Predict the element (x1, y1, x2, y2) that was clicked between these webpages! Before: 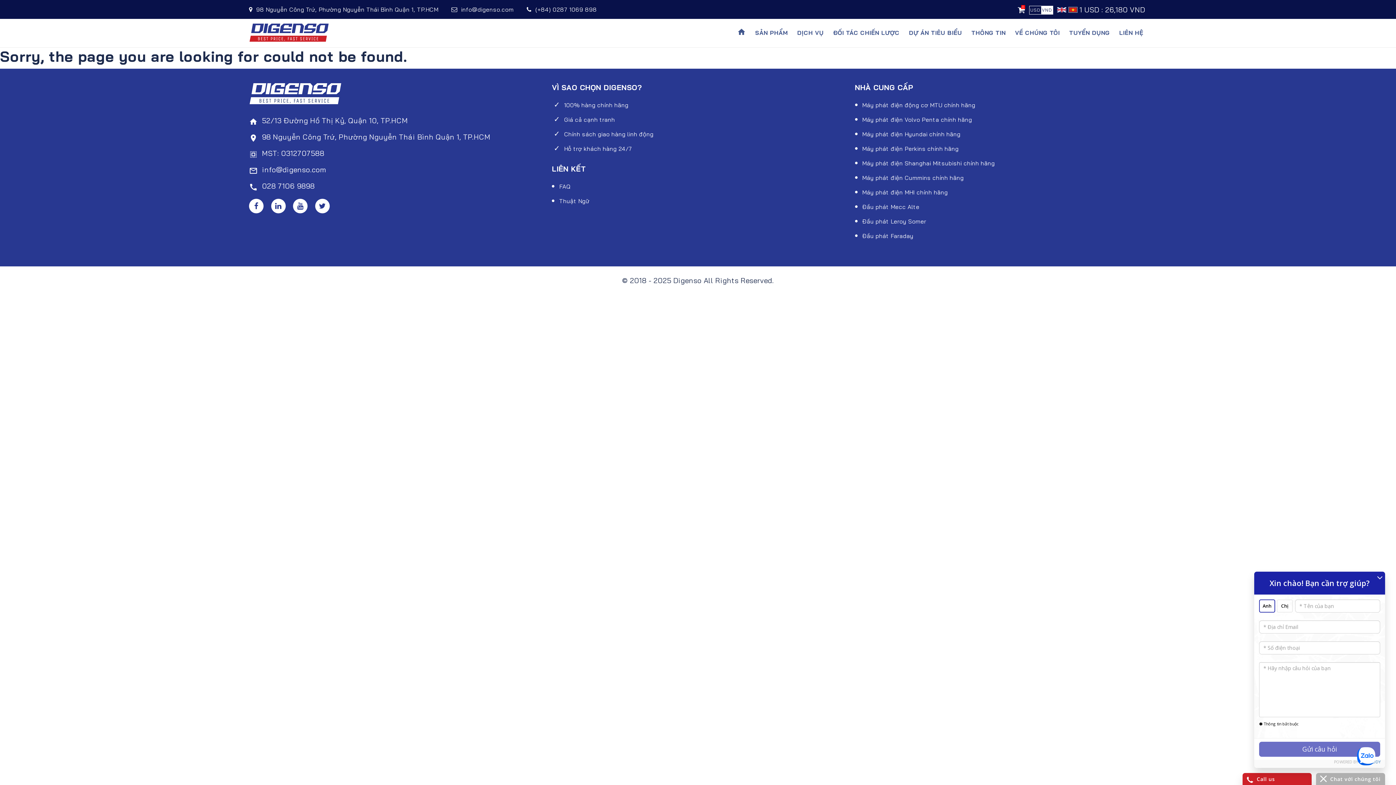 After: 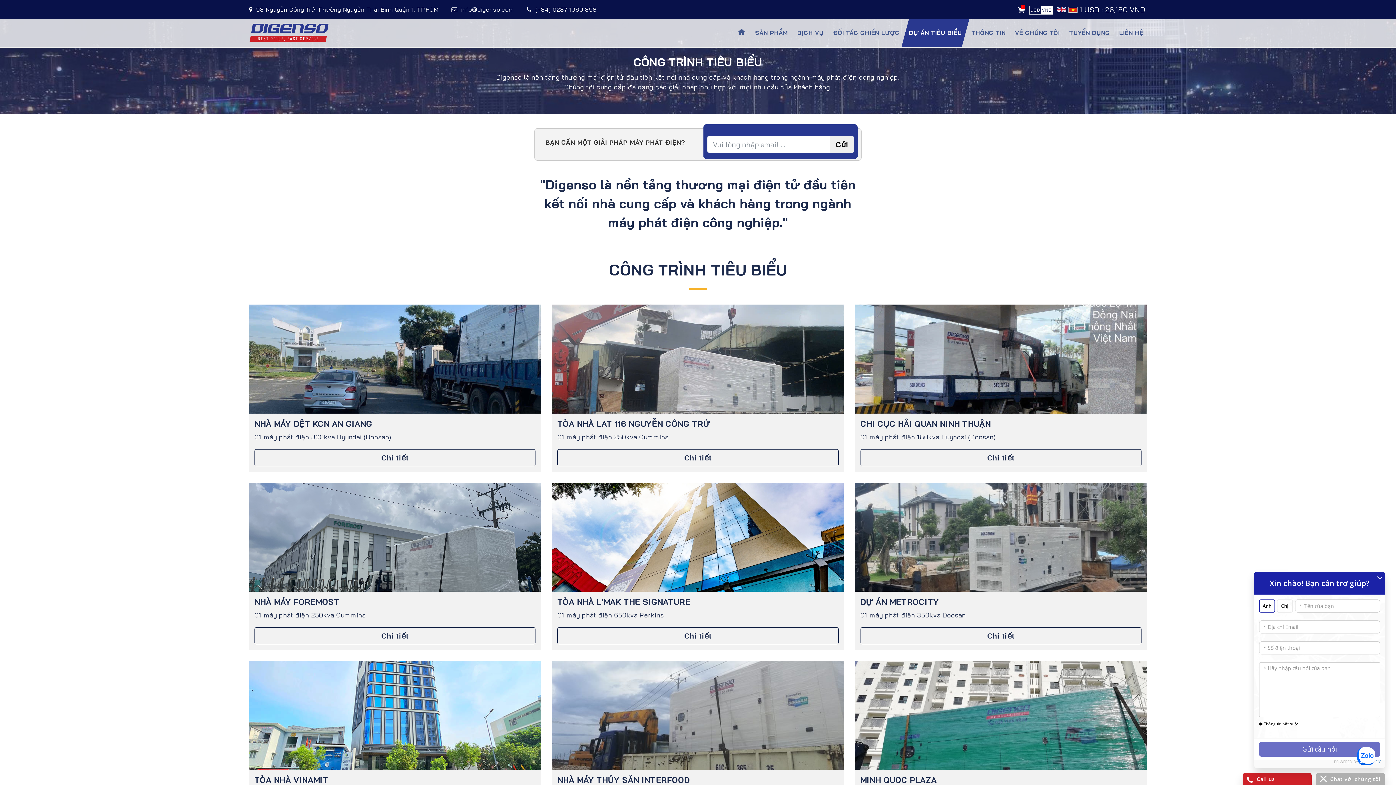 Action: bbox: (905, 21, 965, 43) label: DỰ ÁN TIÊU BIỂU